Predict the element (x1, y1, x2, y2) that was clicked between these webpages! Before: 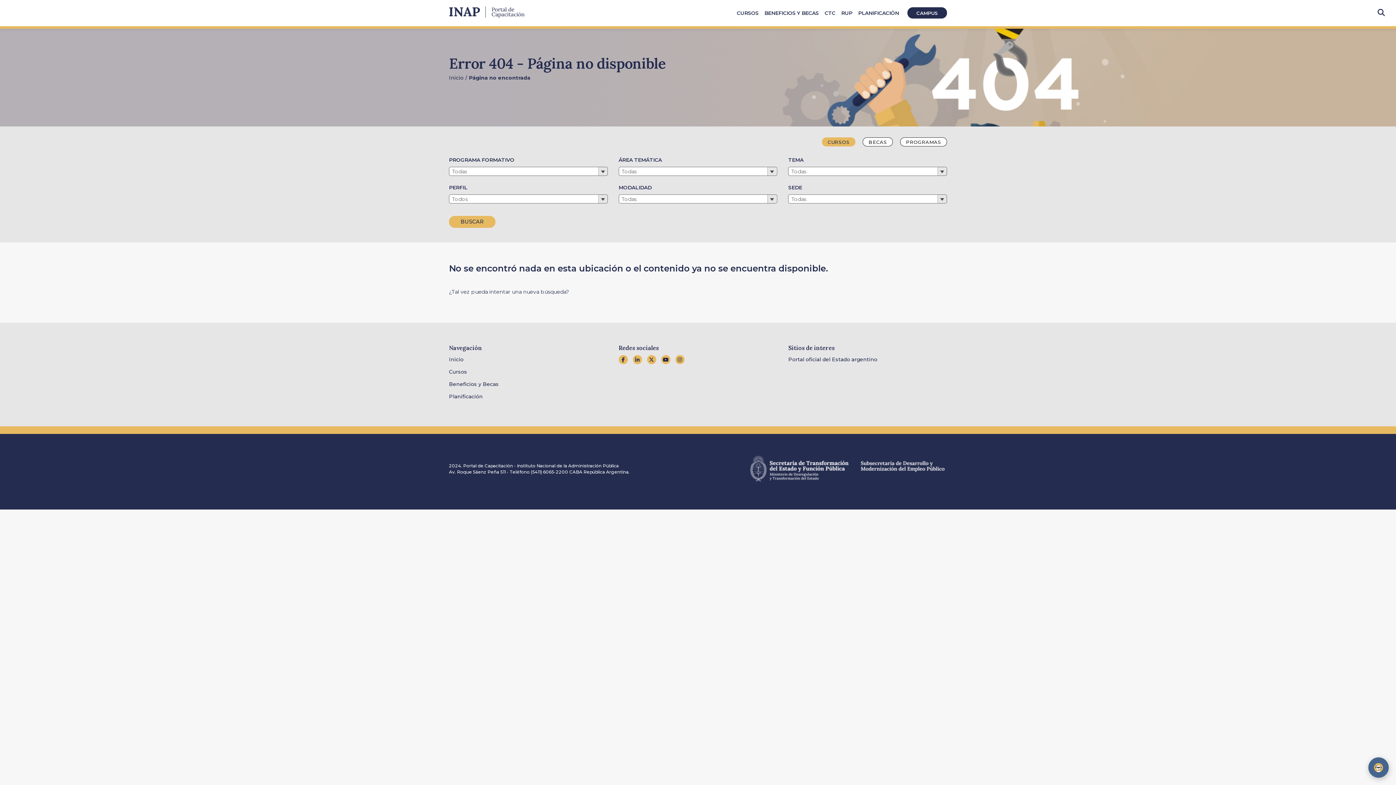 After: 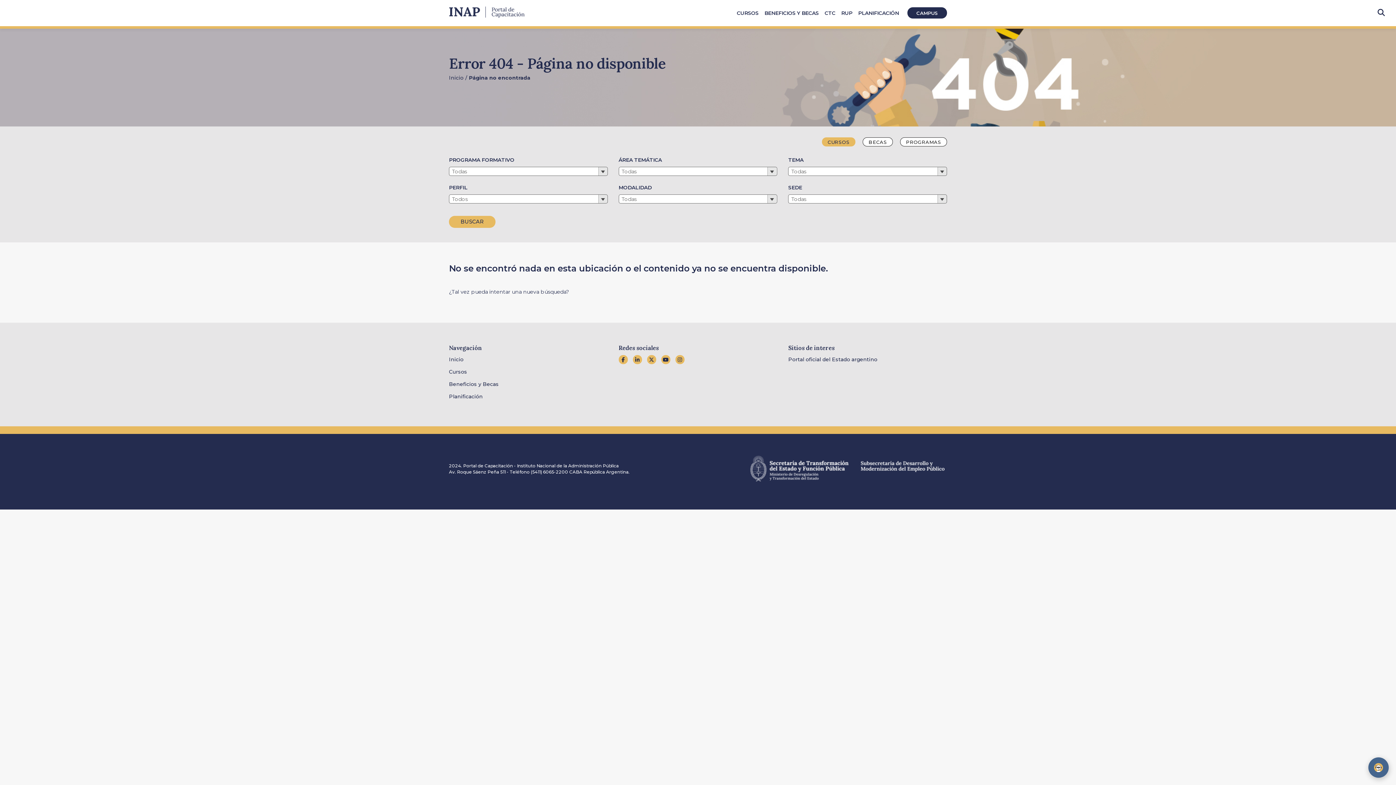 Action: bbox: (907, 7, 947, 18) label: CAMPUS